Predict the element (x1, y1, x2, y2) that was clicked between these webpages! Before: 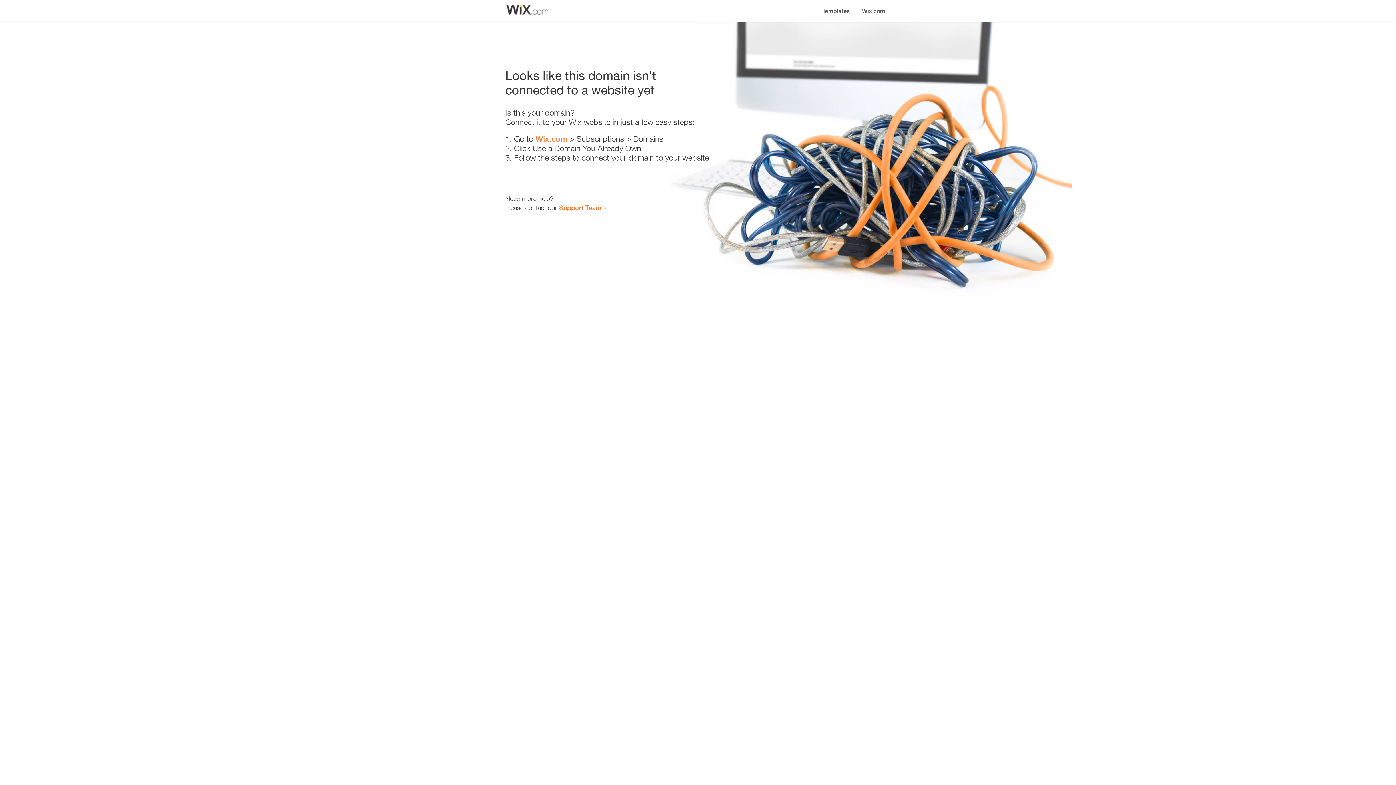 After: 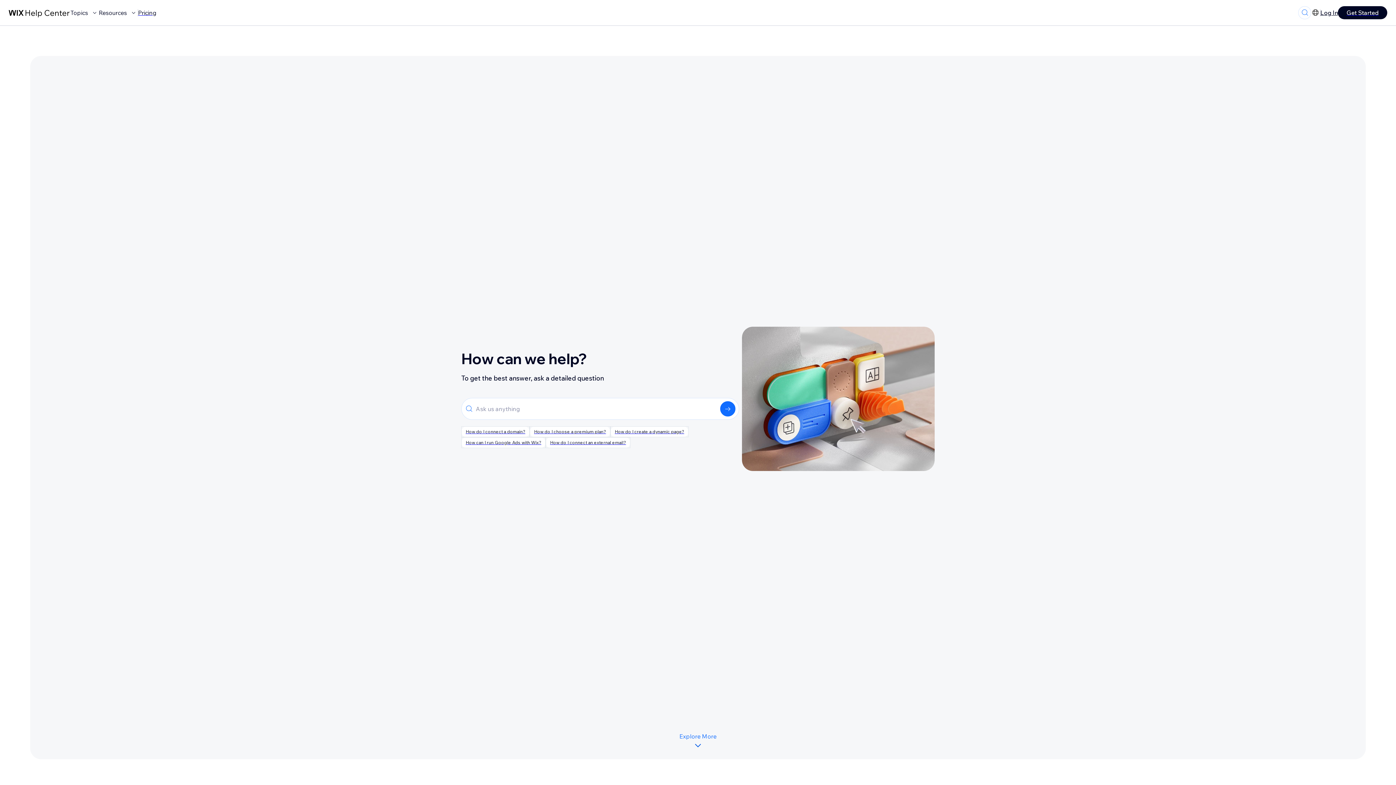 Action: bbox: (559, 203, 601, 211) label: Support Team